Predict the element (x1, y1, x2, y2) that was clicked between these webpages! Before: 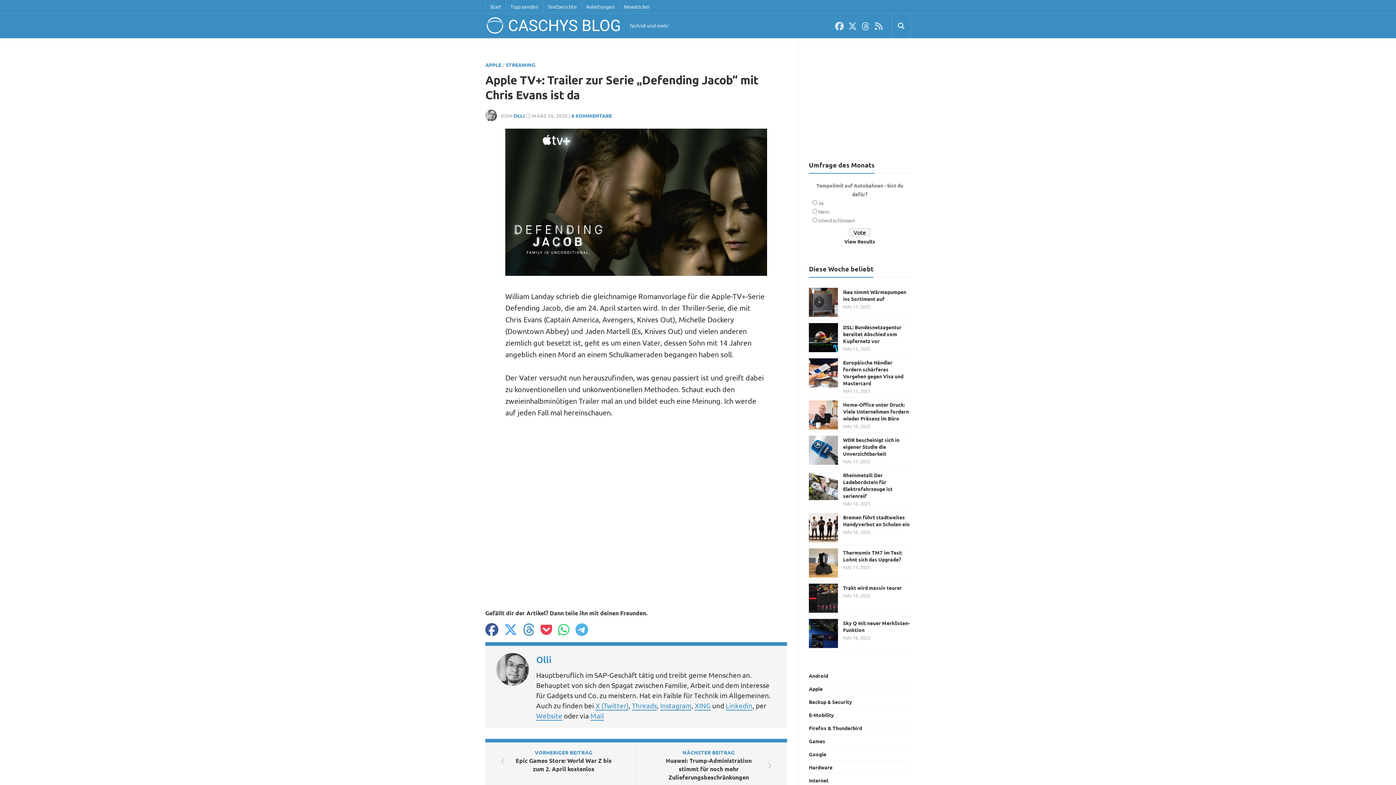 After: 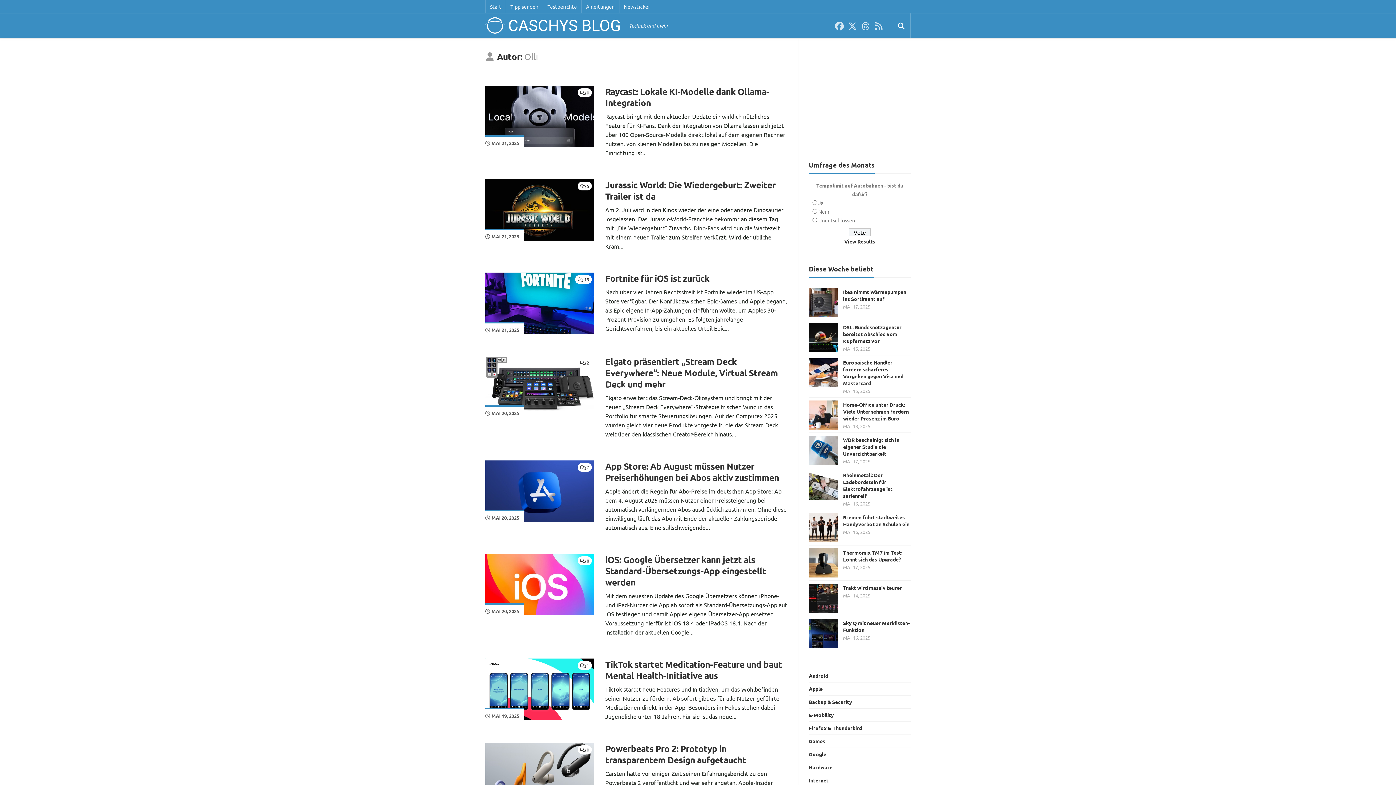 Action: label: Olli bbox: (536, 654, 551, 665)